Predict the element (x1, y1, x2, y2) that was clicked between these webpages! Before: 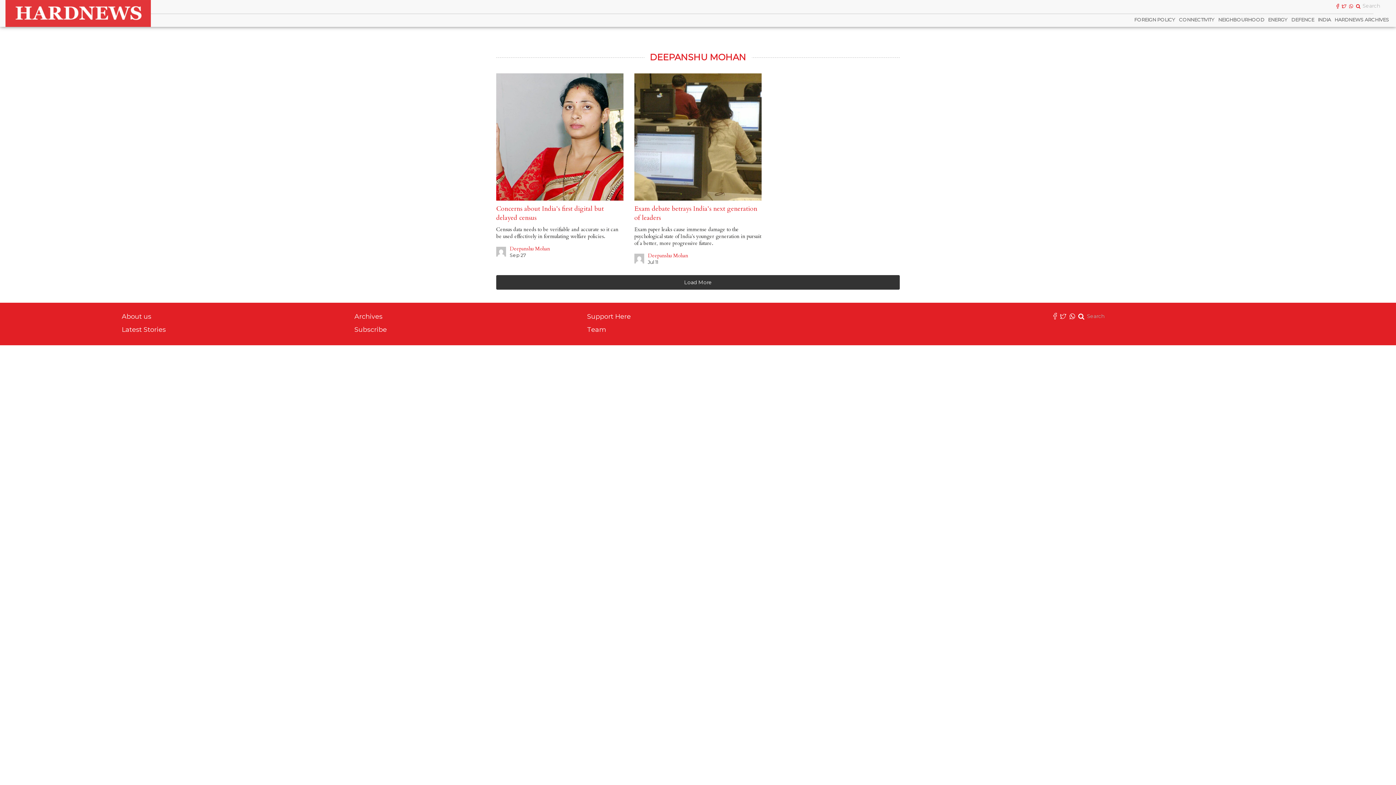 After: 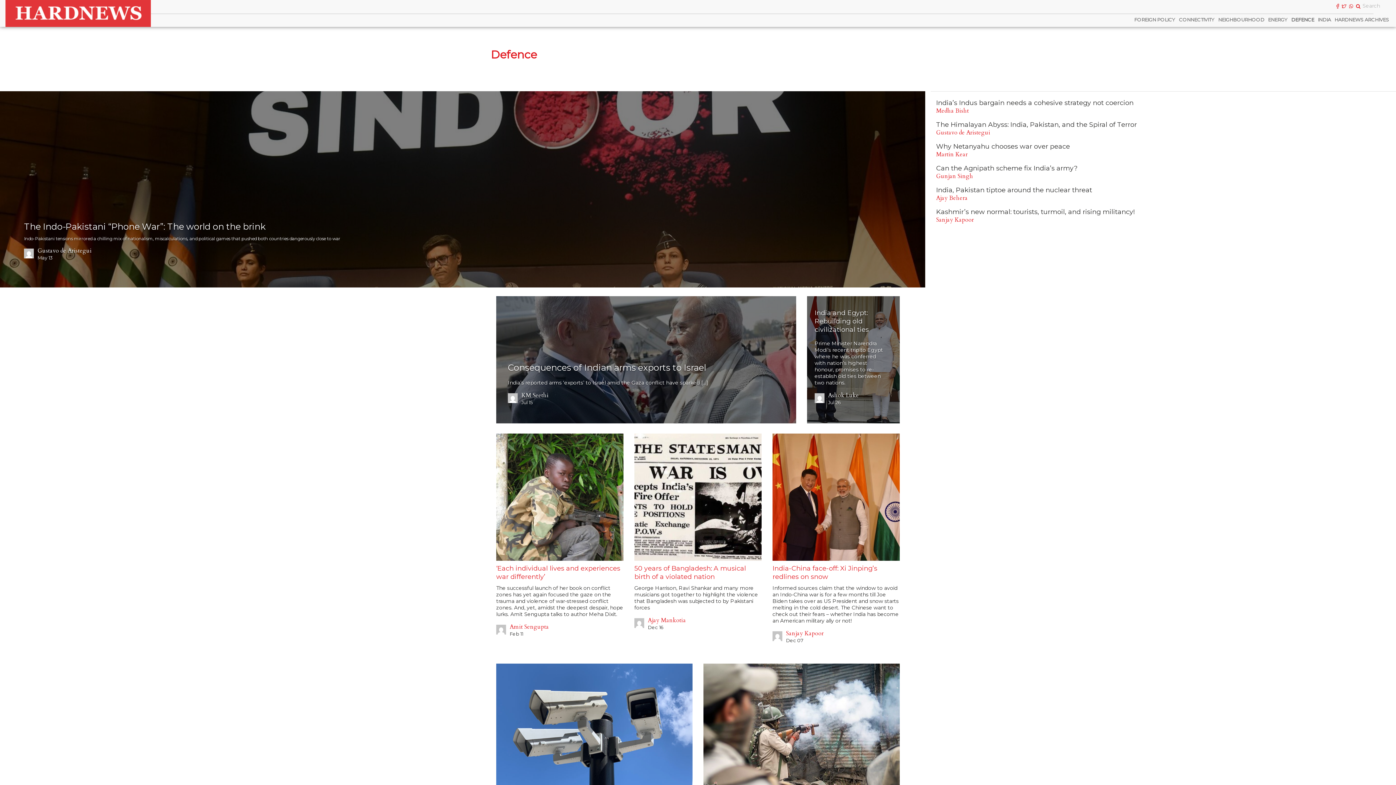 Action: bbox: (1289, 13, 1316, 24) label: DEFENCE